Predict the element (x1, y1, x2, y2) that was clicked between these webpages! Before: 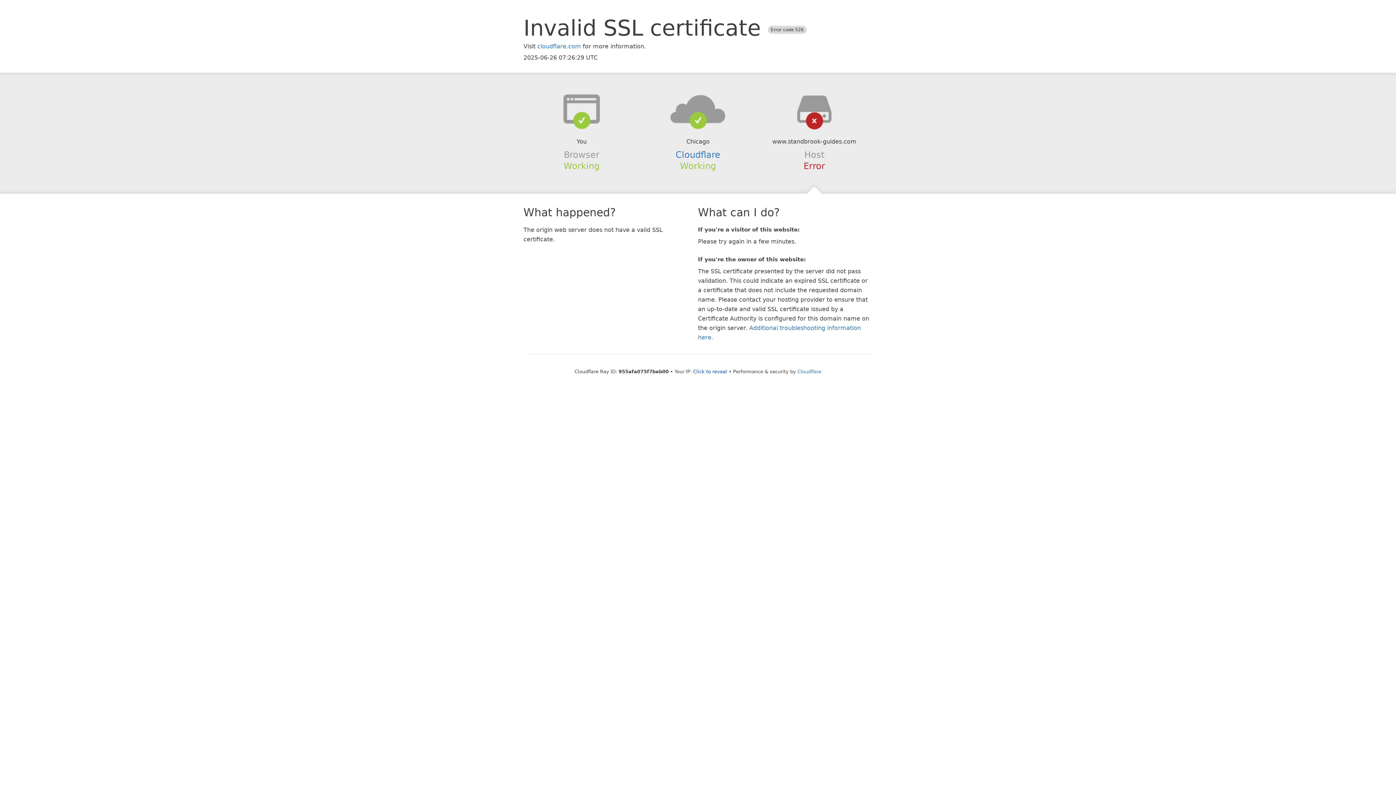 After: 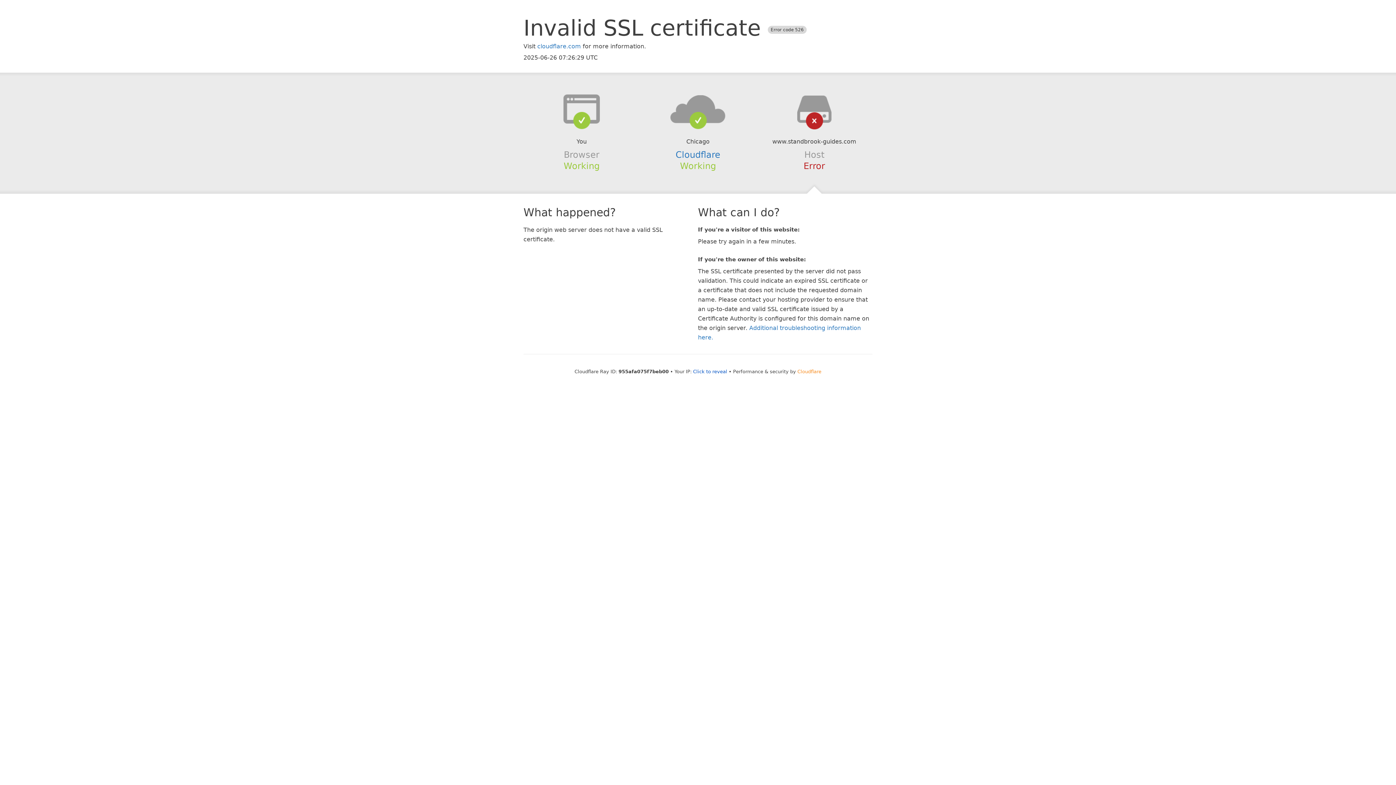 Action: bbox: (797, 368, 821, 374) label: Cloudflare